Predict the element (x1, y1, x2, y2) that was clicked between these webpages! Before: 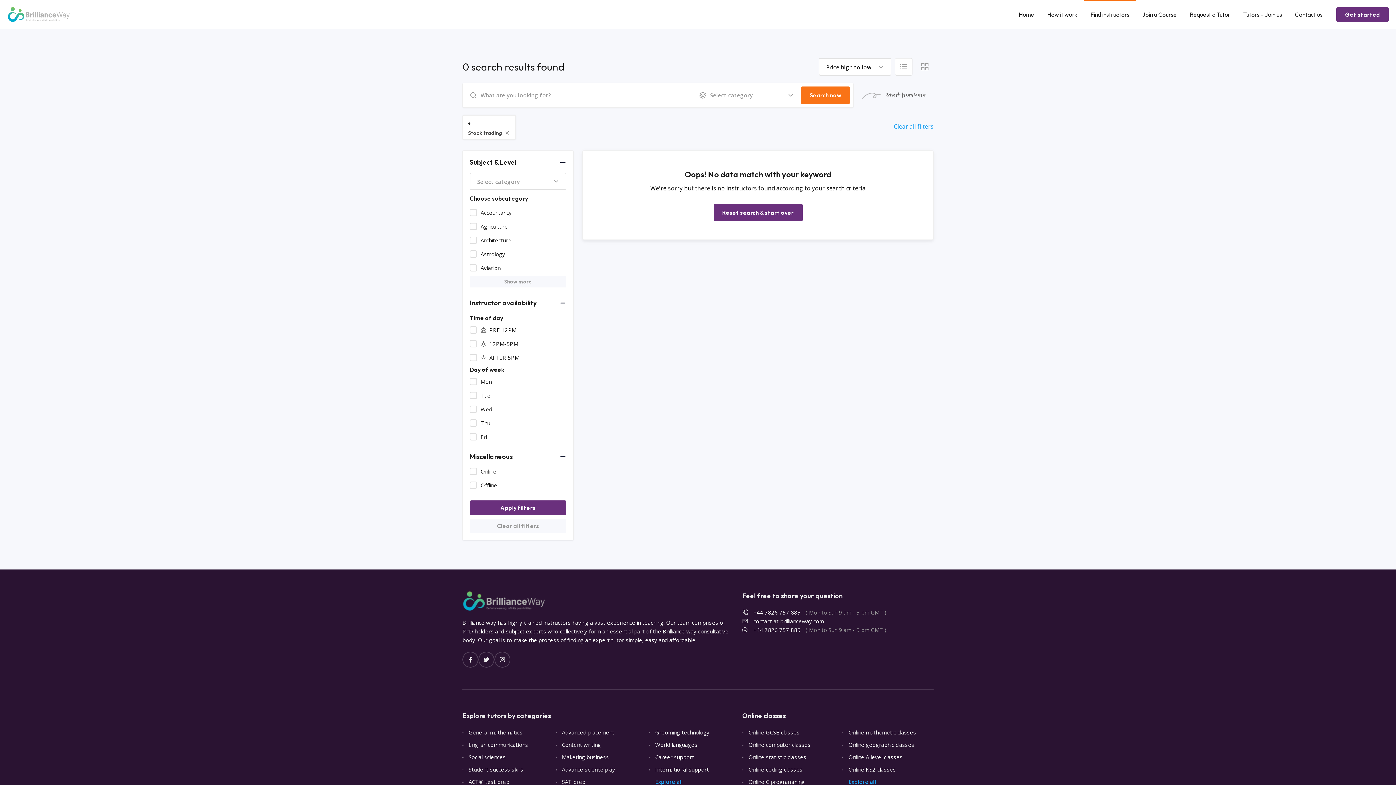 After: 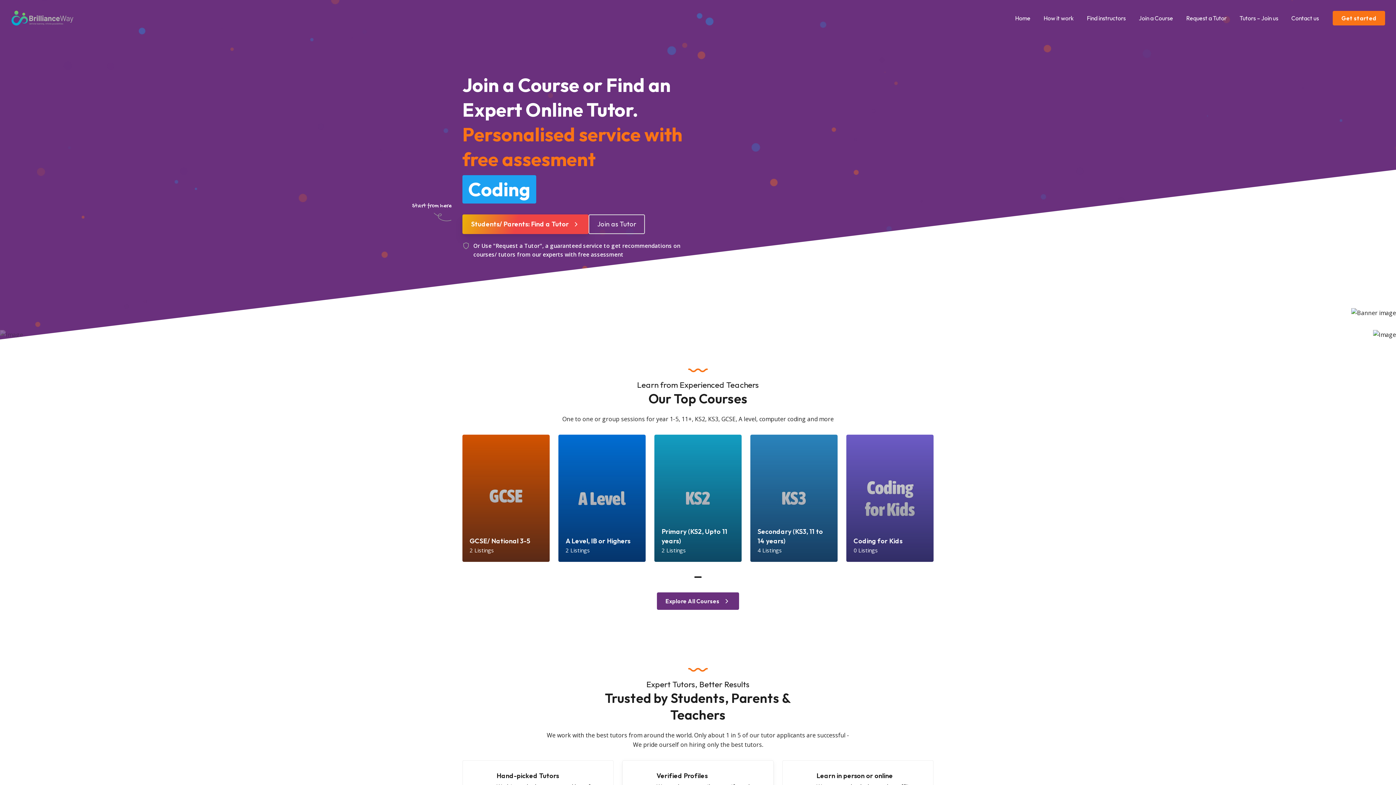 Action: bbox: (7, 3, 70, 25)